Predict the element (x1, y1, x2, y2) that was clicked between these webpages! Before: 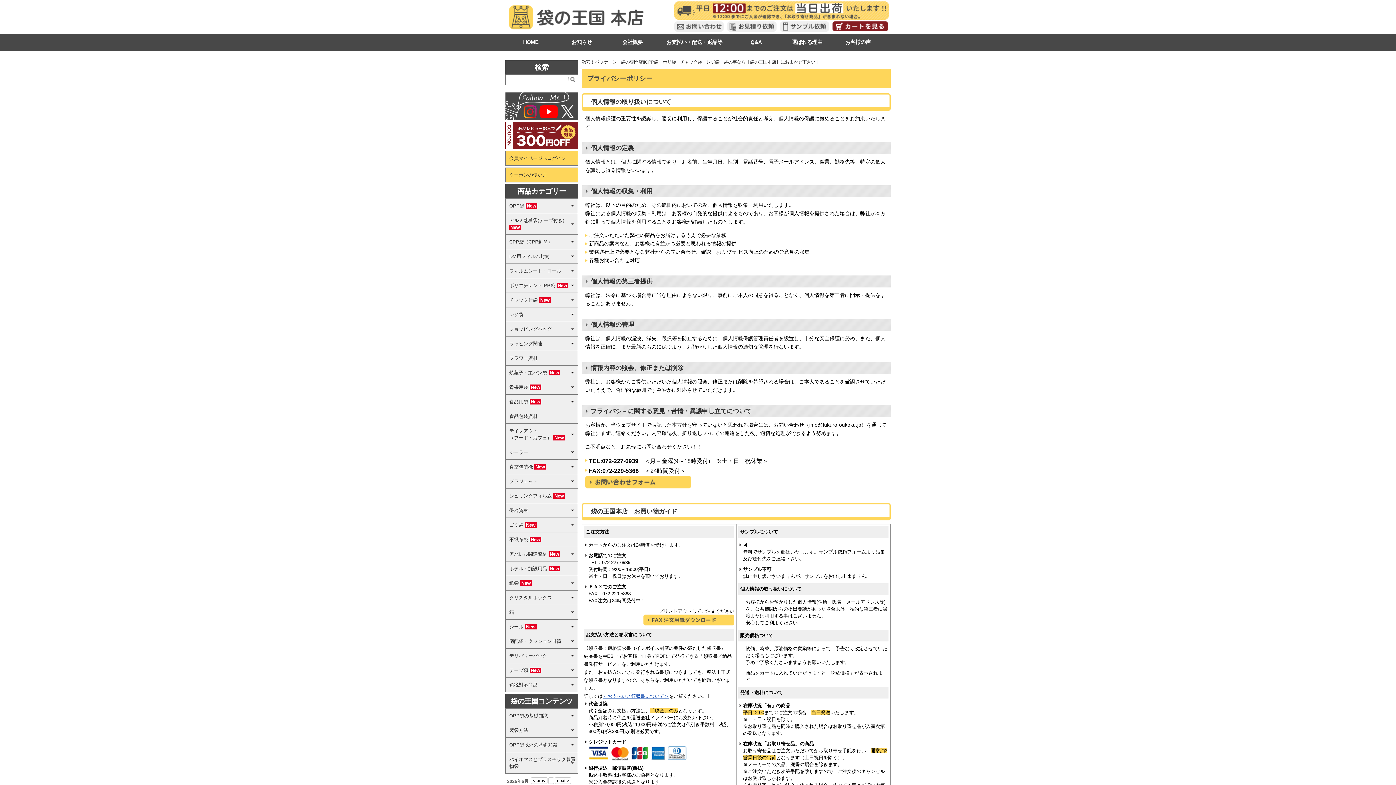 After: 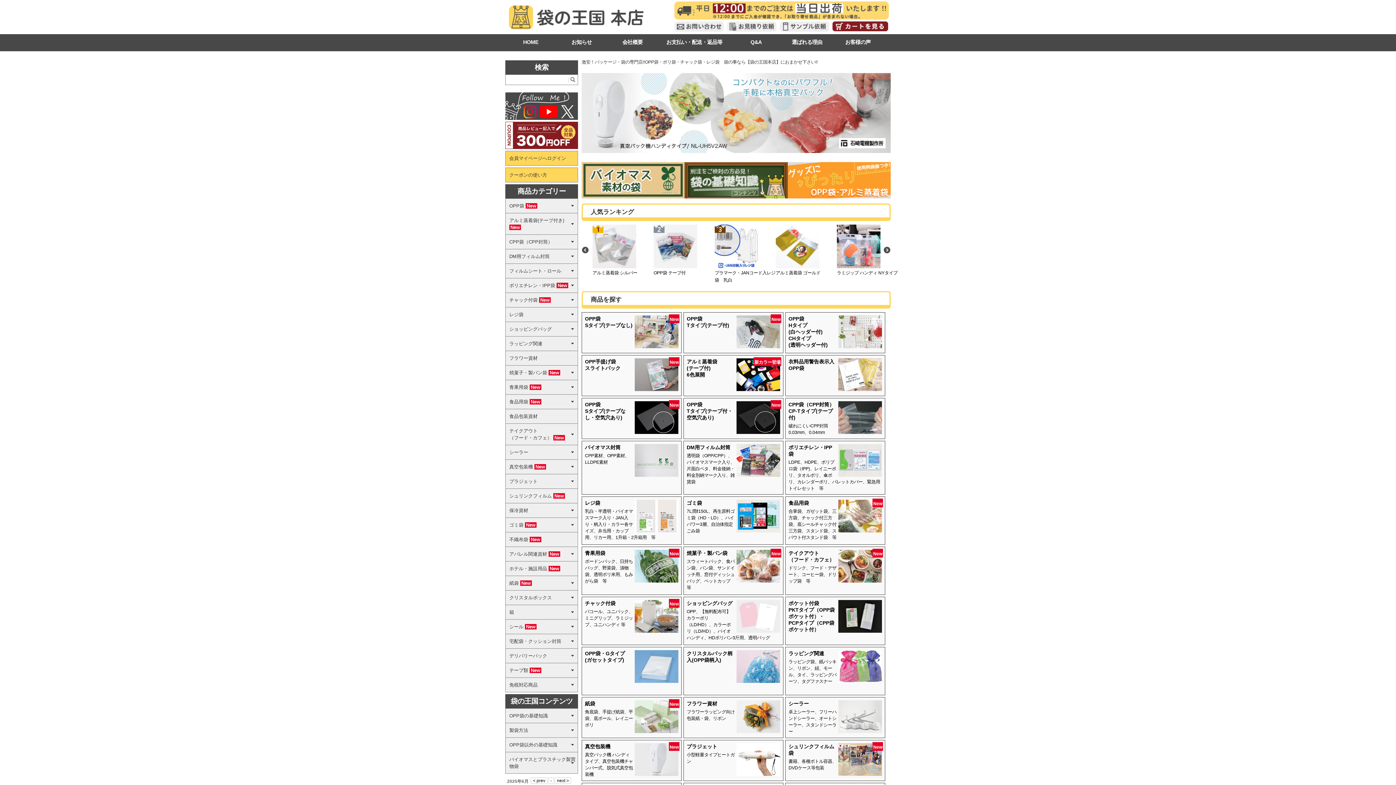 Action: bbox: (505, 34, 556, 50) label: HOME